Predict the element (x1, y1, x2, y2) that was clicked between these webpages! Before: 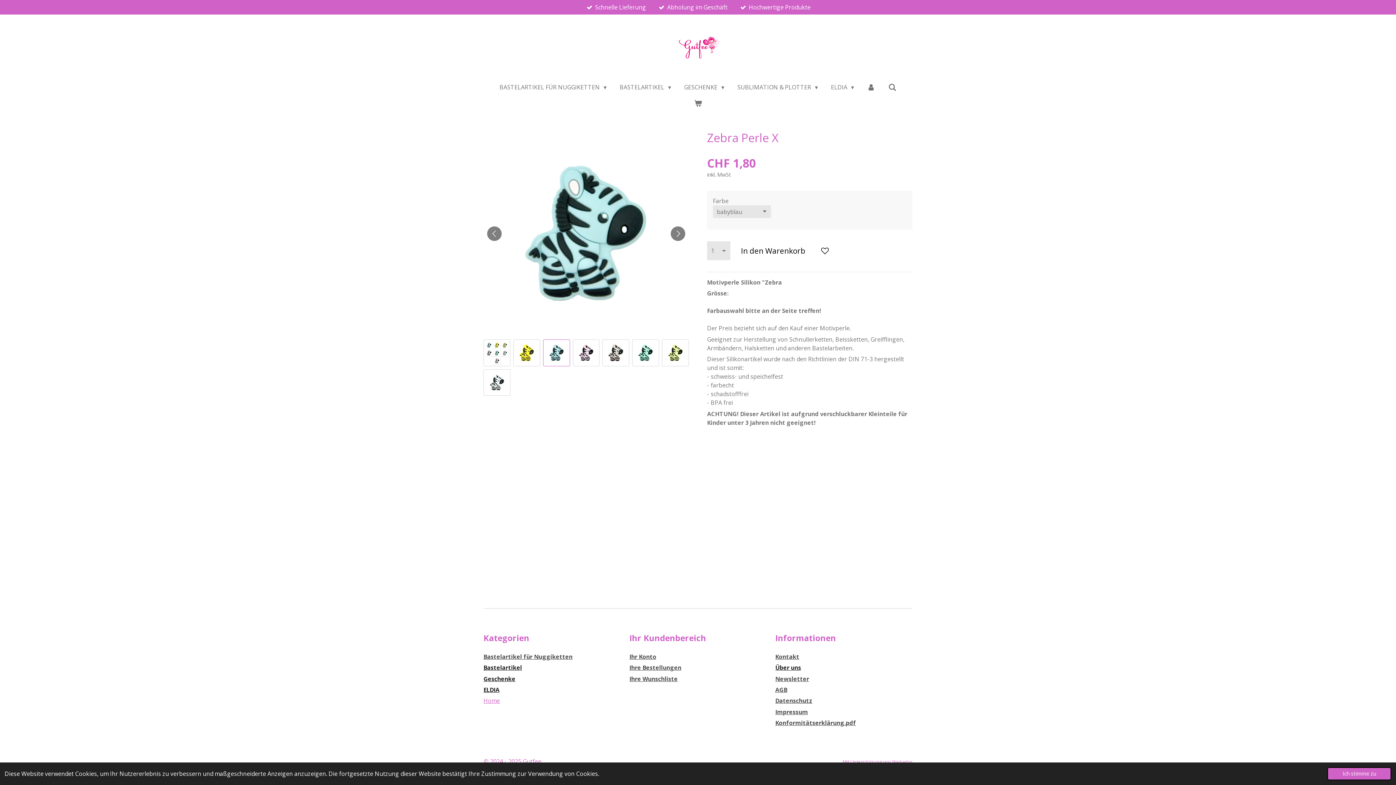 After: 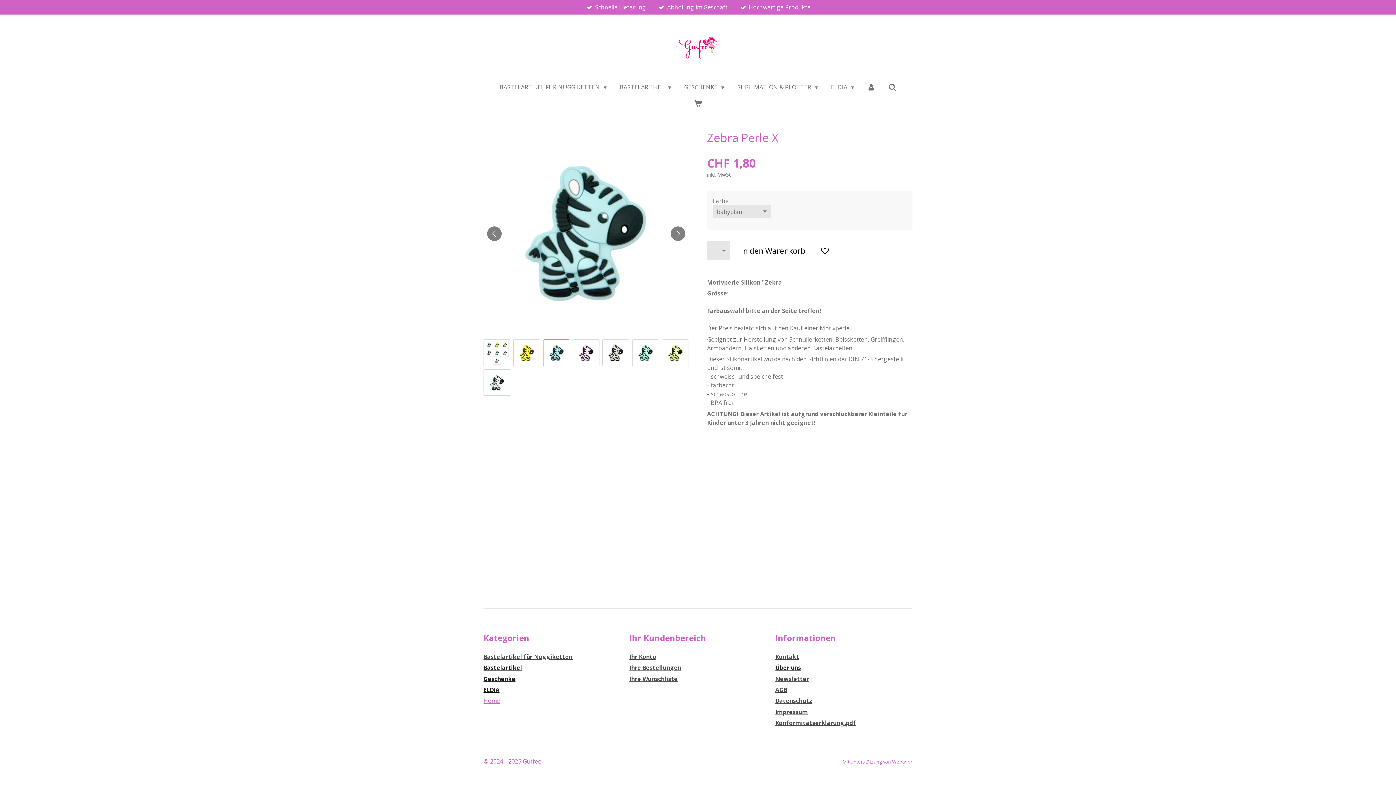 Action: bbox: (1327, 767, 1391, 780) label: dismiss cookie message